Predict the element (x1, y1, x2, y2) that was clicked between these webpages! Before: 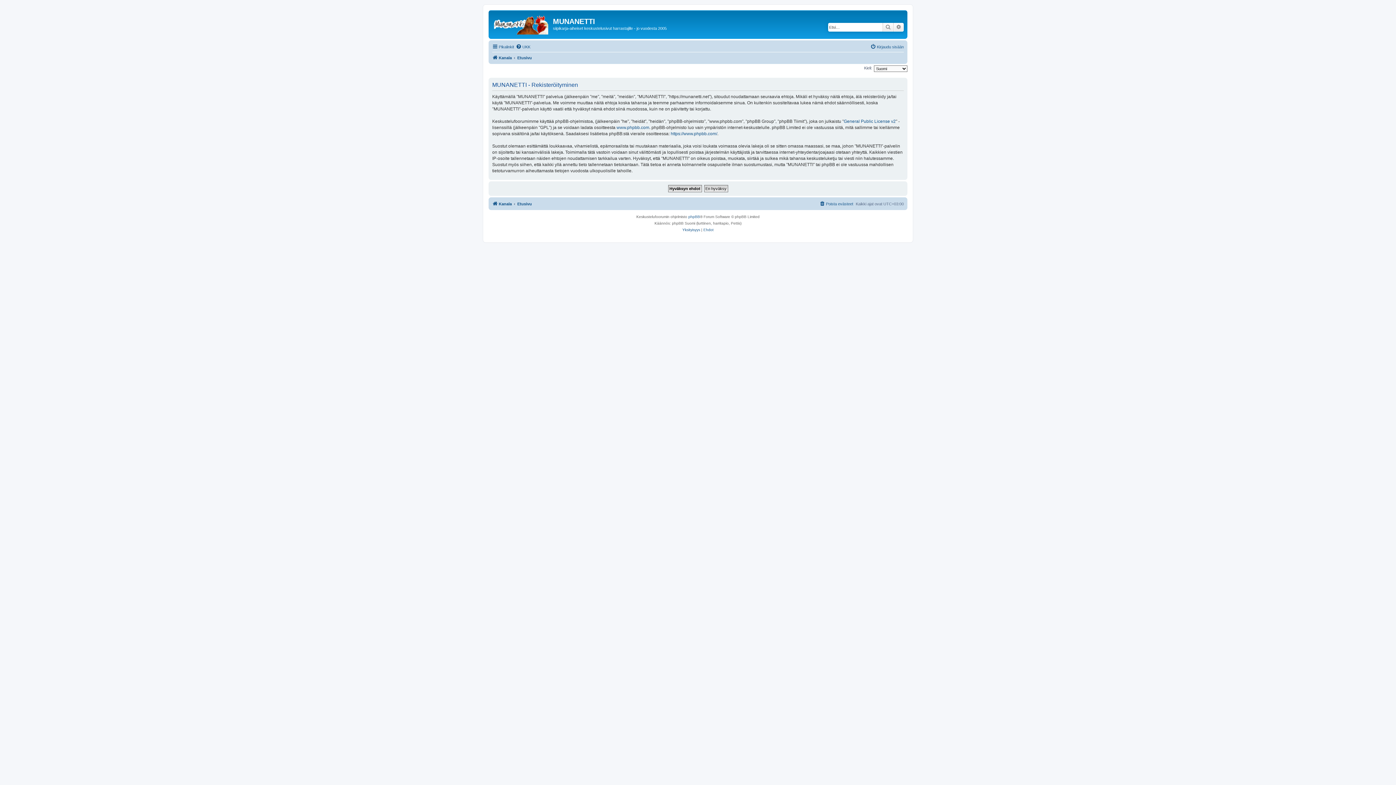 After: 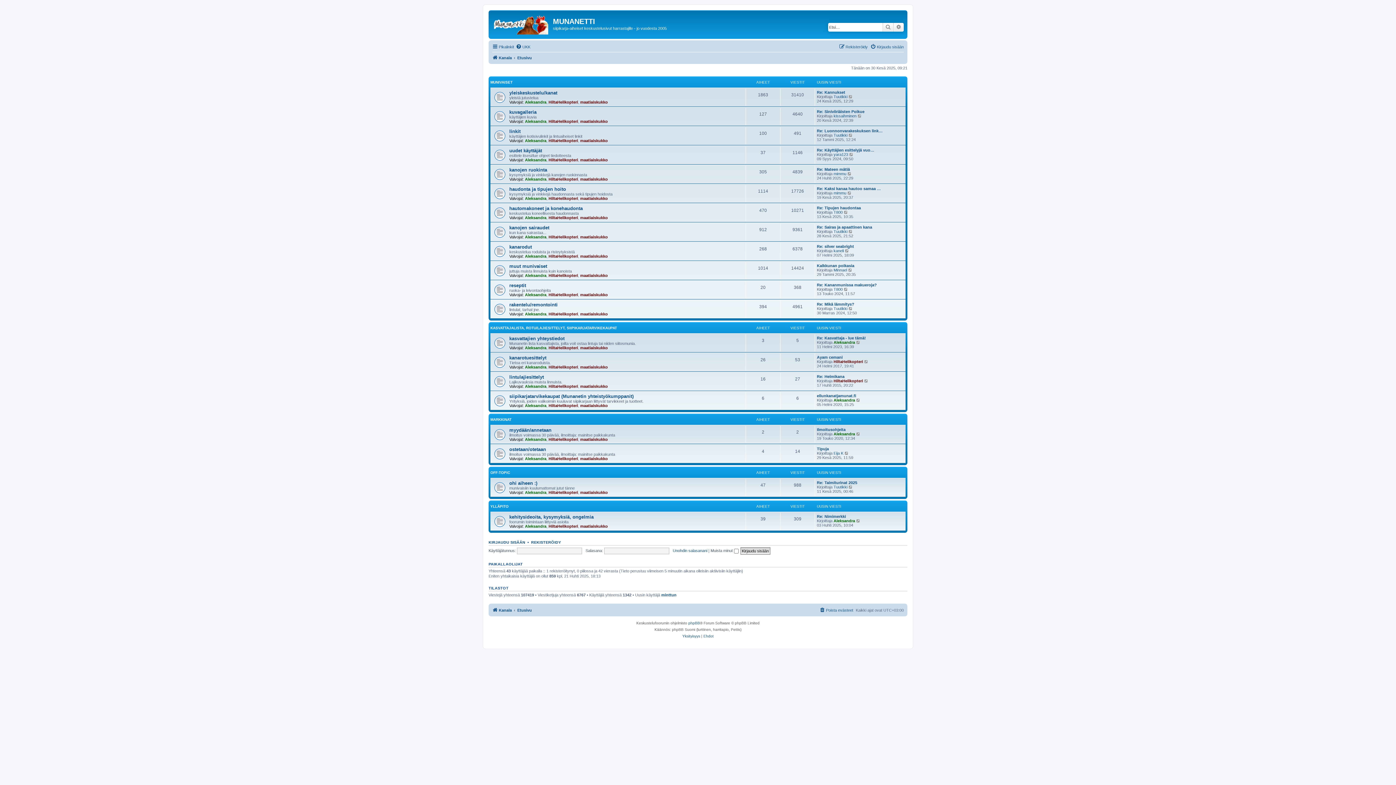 Action: bbox: (492, 199, 512, 208) label: Kanala